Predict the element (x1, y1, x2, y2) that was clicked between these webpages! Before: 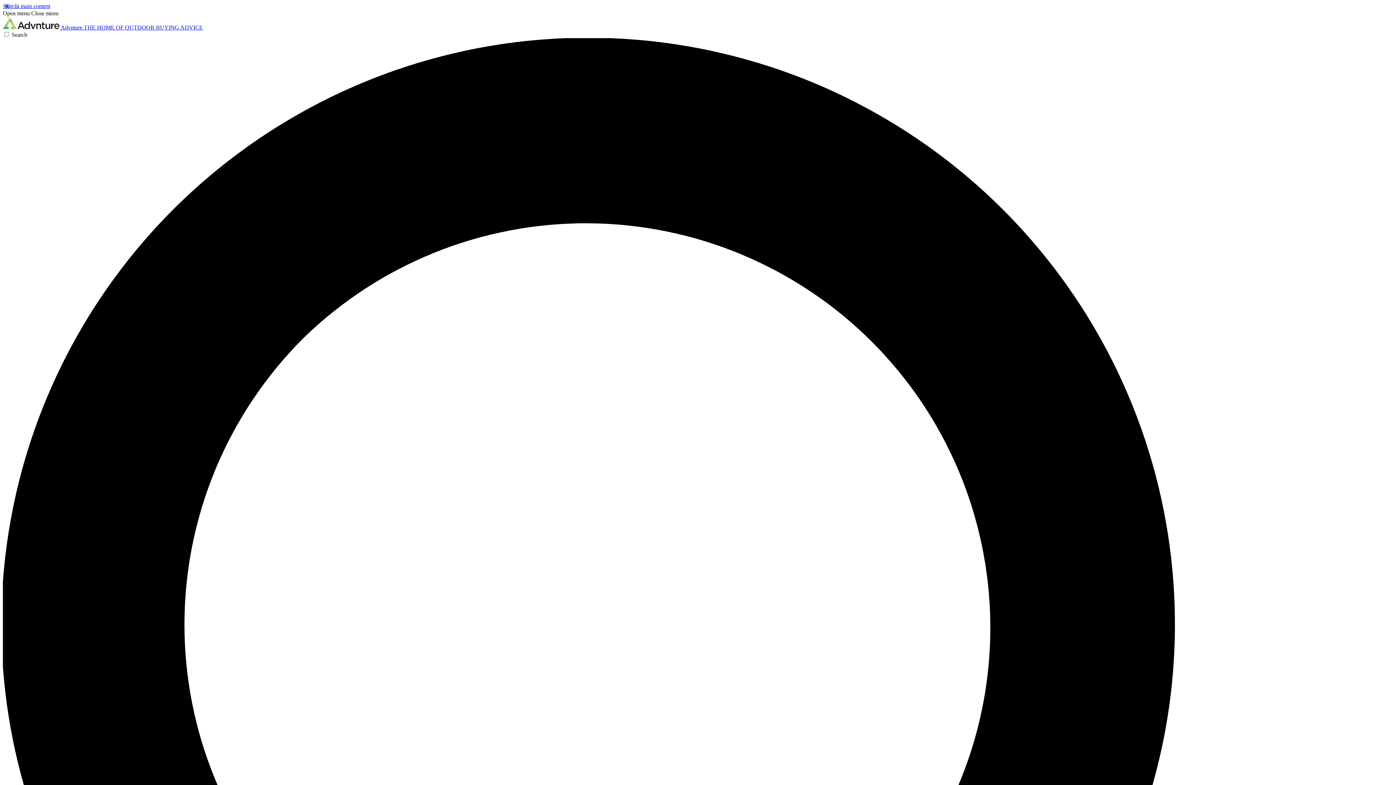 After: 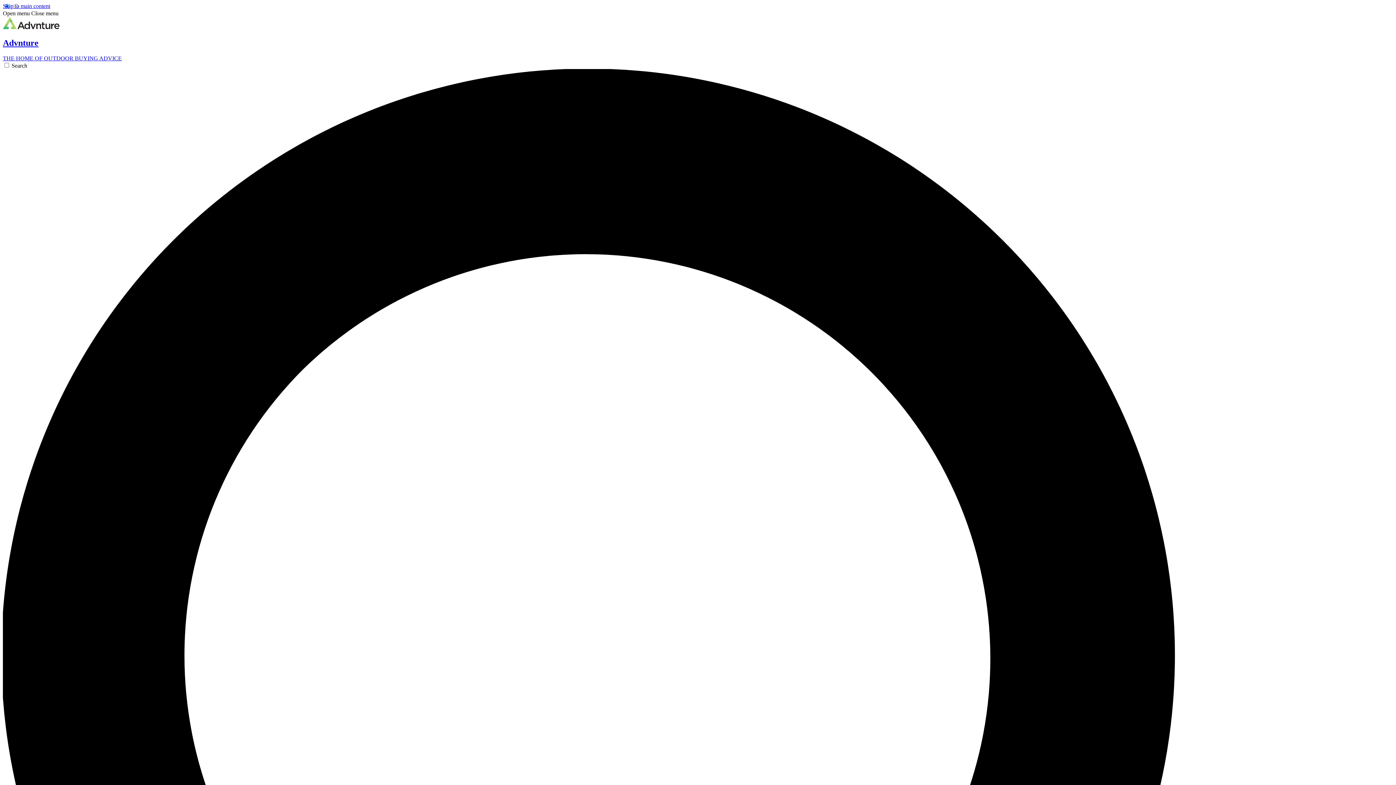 Action: bbox: (2, 24, 202, 30) label:  Advnture THE HOME OF OUTDOOR BUYING ADVICE